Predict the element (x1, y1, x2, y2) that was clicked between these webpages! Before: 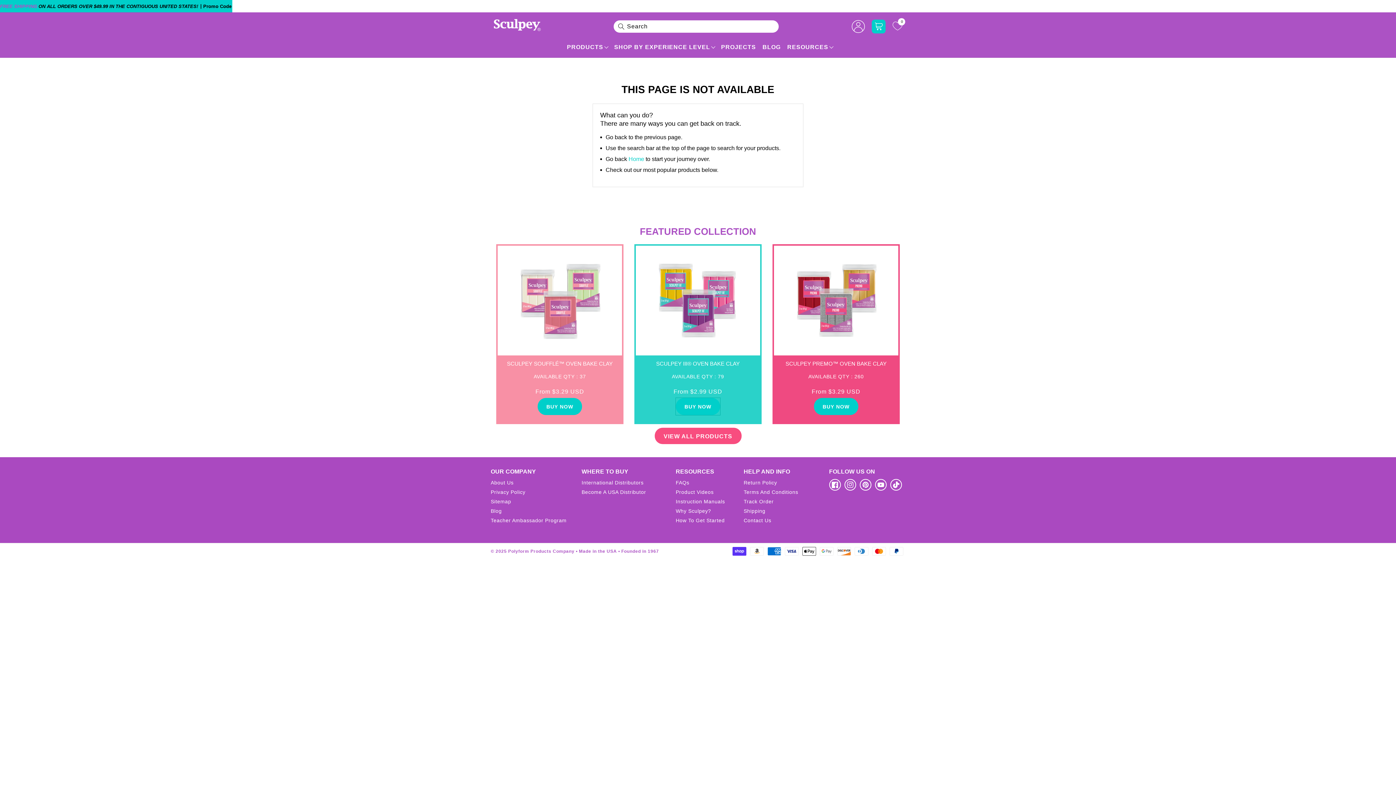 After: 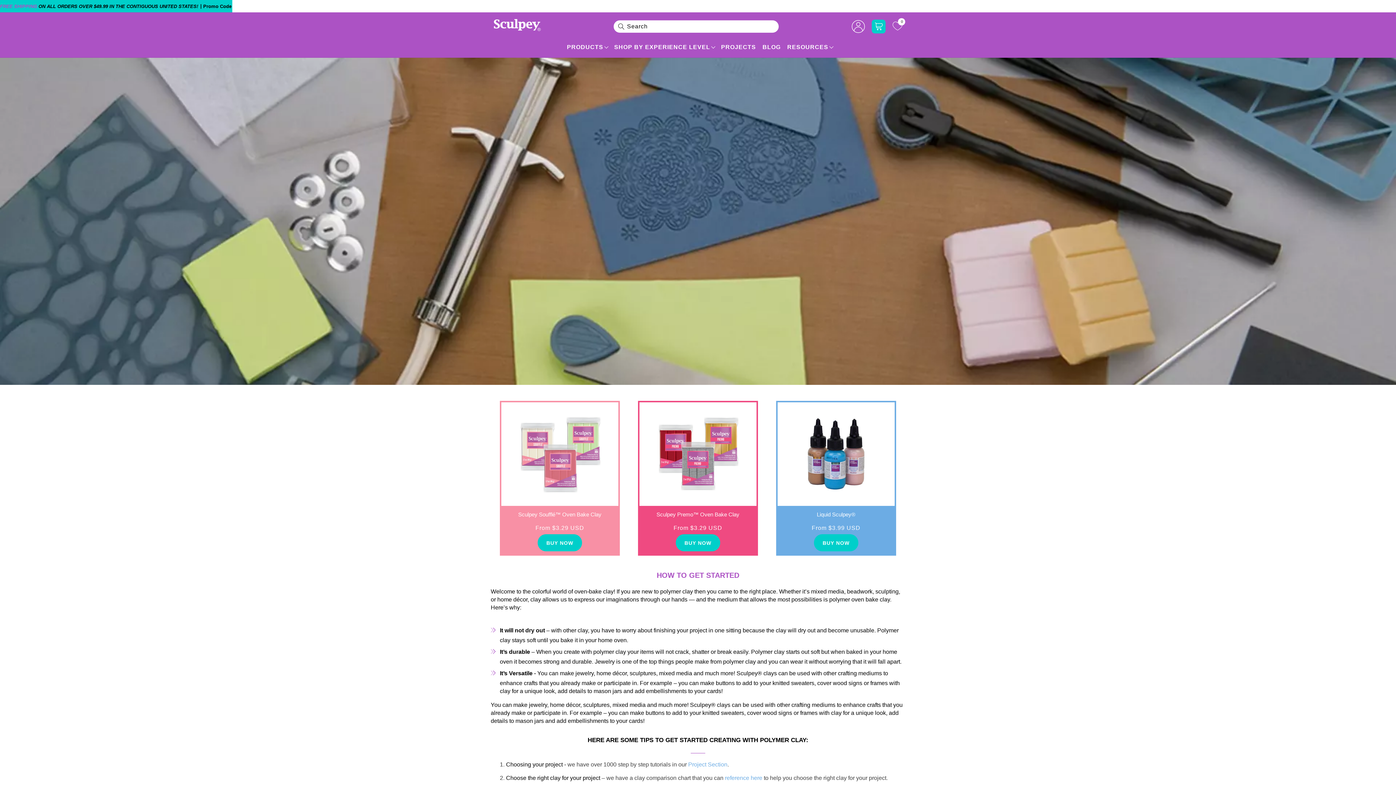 Action: bbox: (675, 517, 724, 523) label: How To Get Started